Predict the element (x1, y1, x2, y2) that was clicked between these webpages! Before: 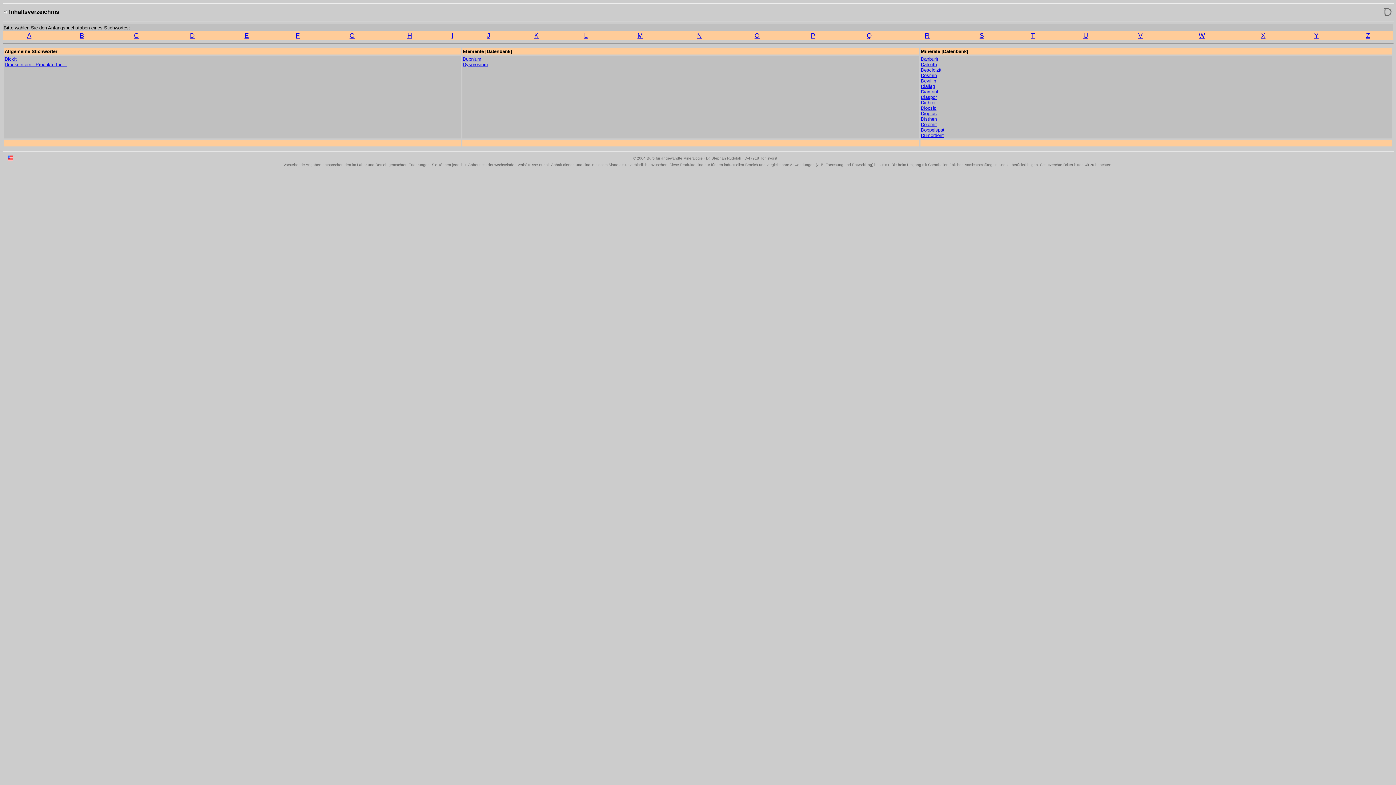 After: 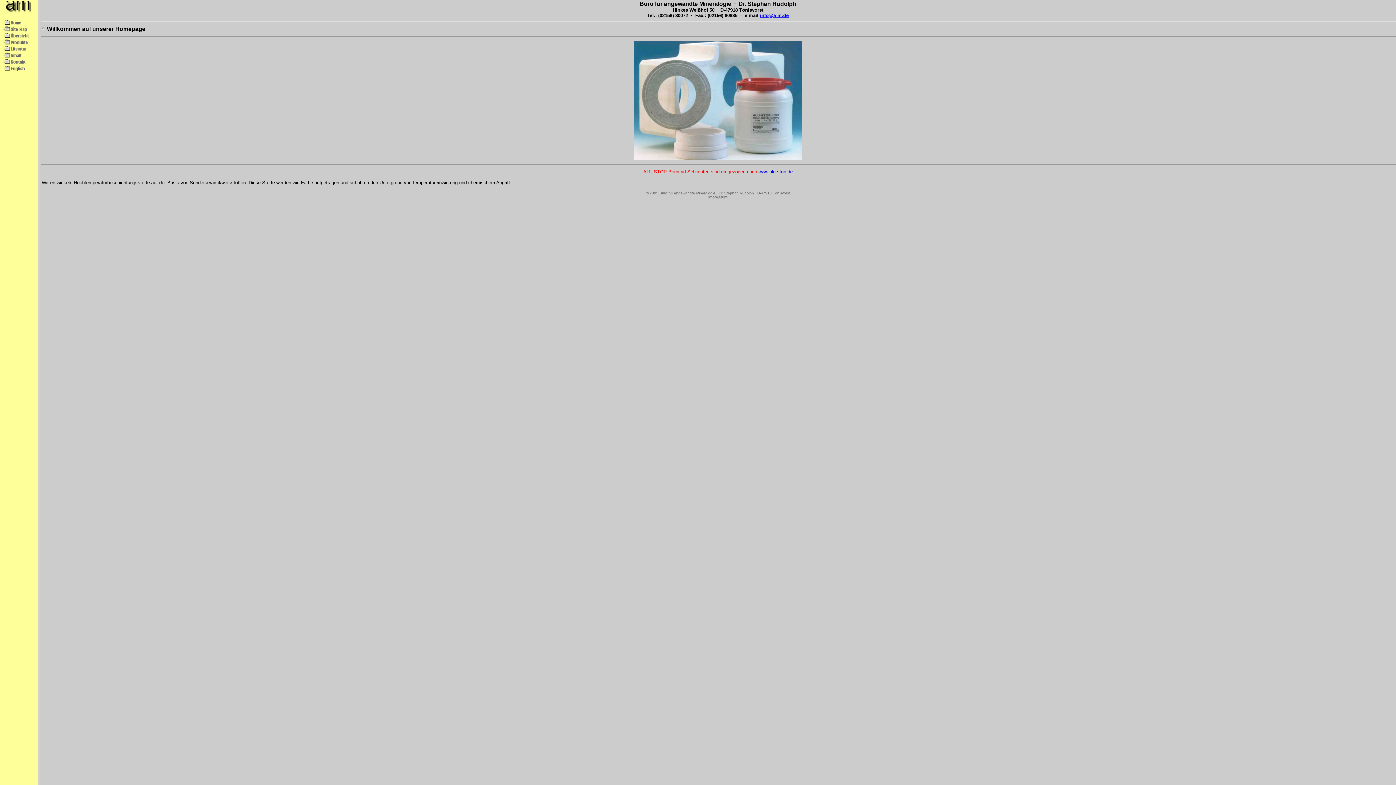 Action: bbox: (4, 9, 6, 15)